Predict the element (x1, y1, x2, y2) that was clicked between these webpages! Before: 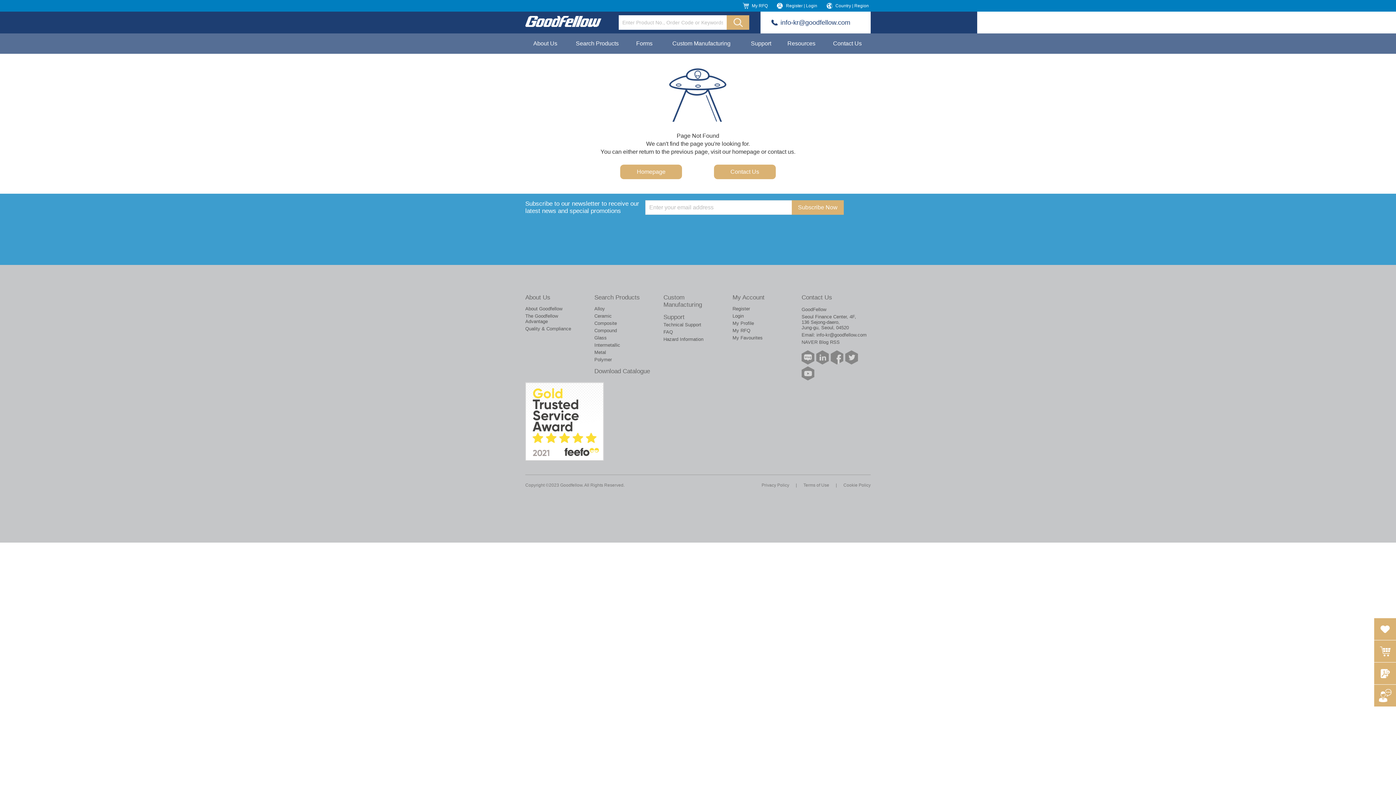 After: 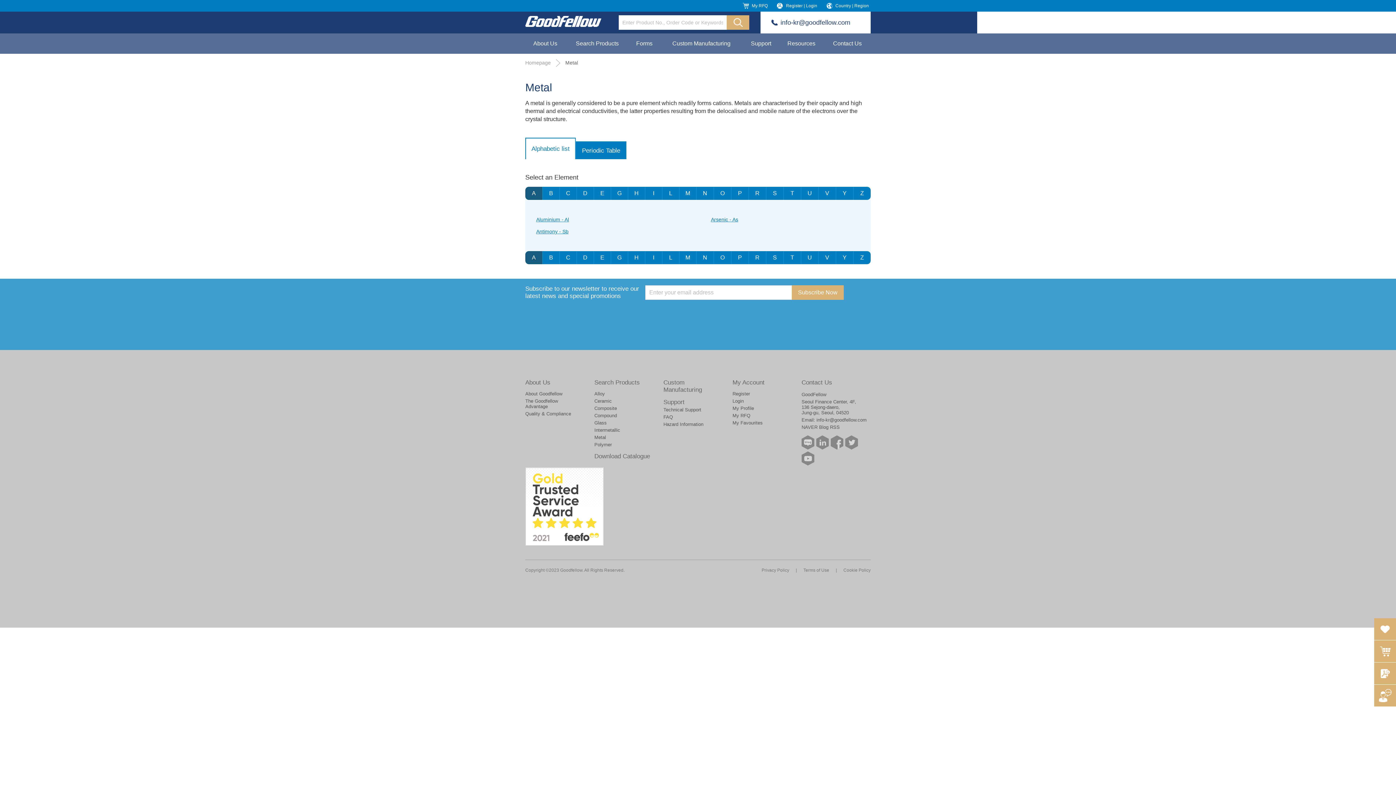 Action: label: Metal bbox: (594, 349, 606, 355)